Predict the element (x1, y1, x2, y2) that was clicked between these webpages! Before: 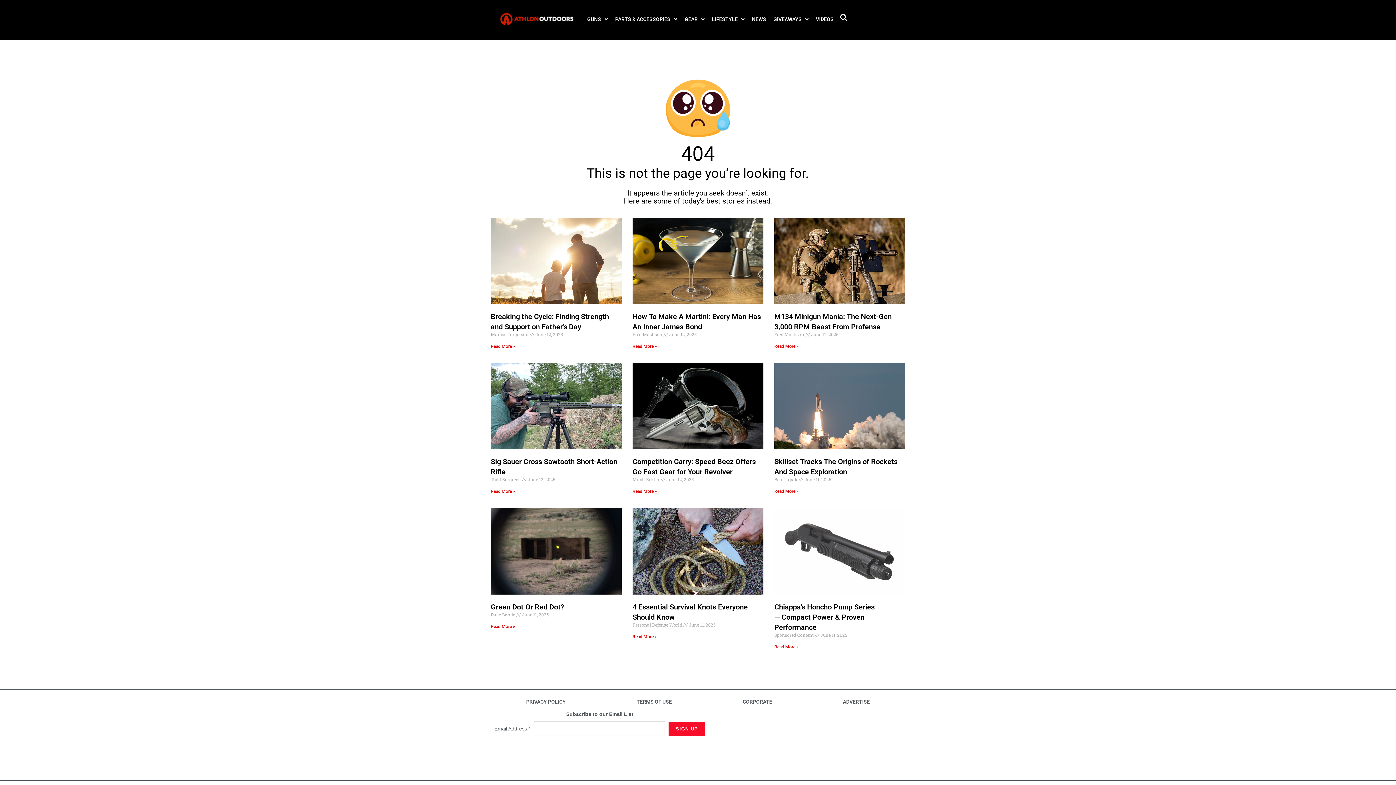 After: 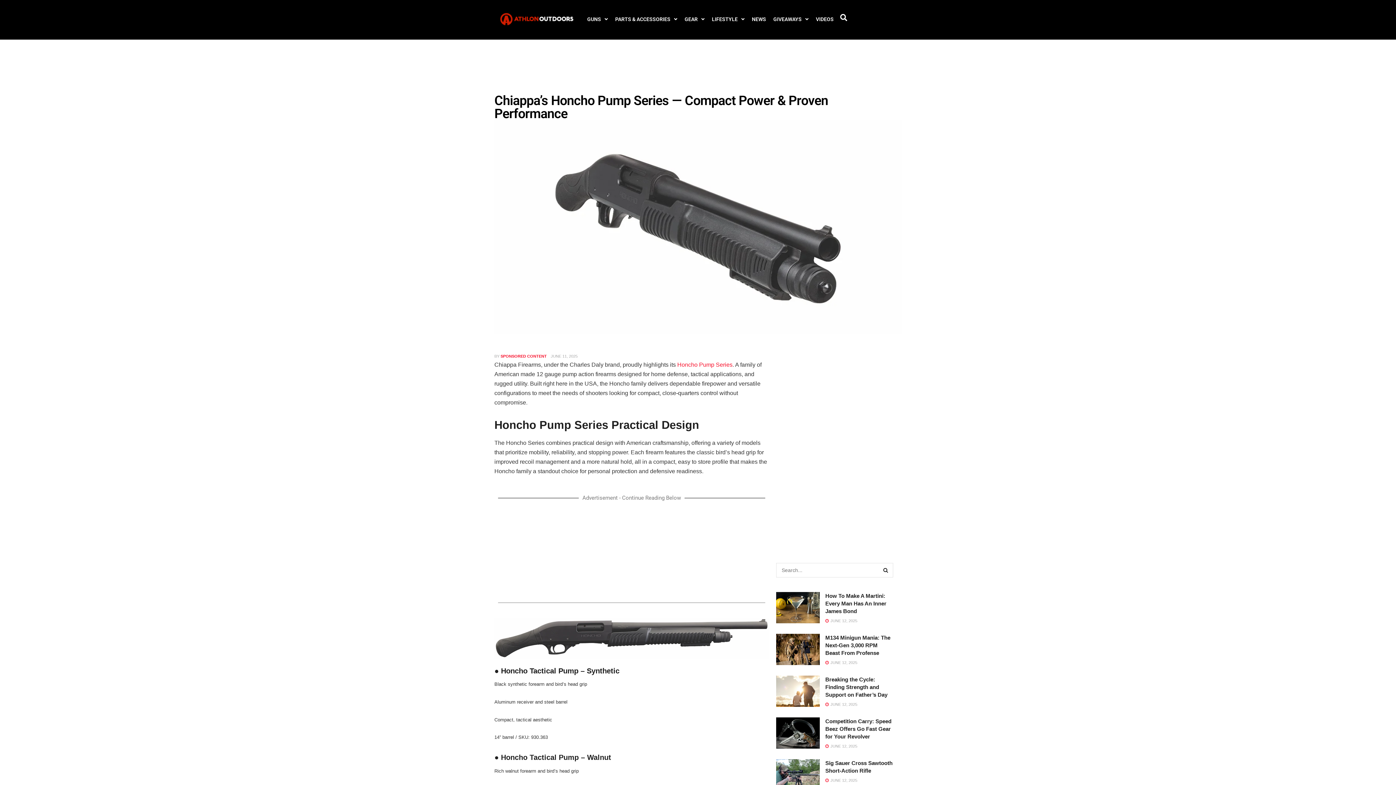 Action: label: Read more about Chiappa’s Honcho Pump Series — Compact Power & Proven Performance bbox: (774, 644, 798, 649)